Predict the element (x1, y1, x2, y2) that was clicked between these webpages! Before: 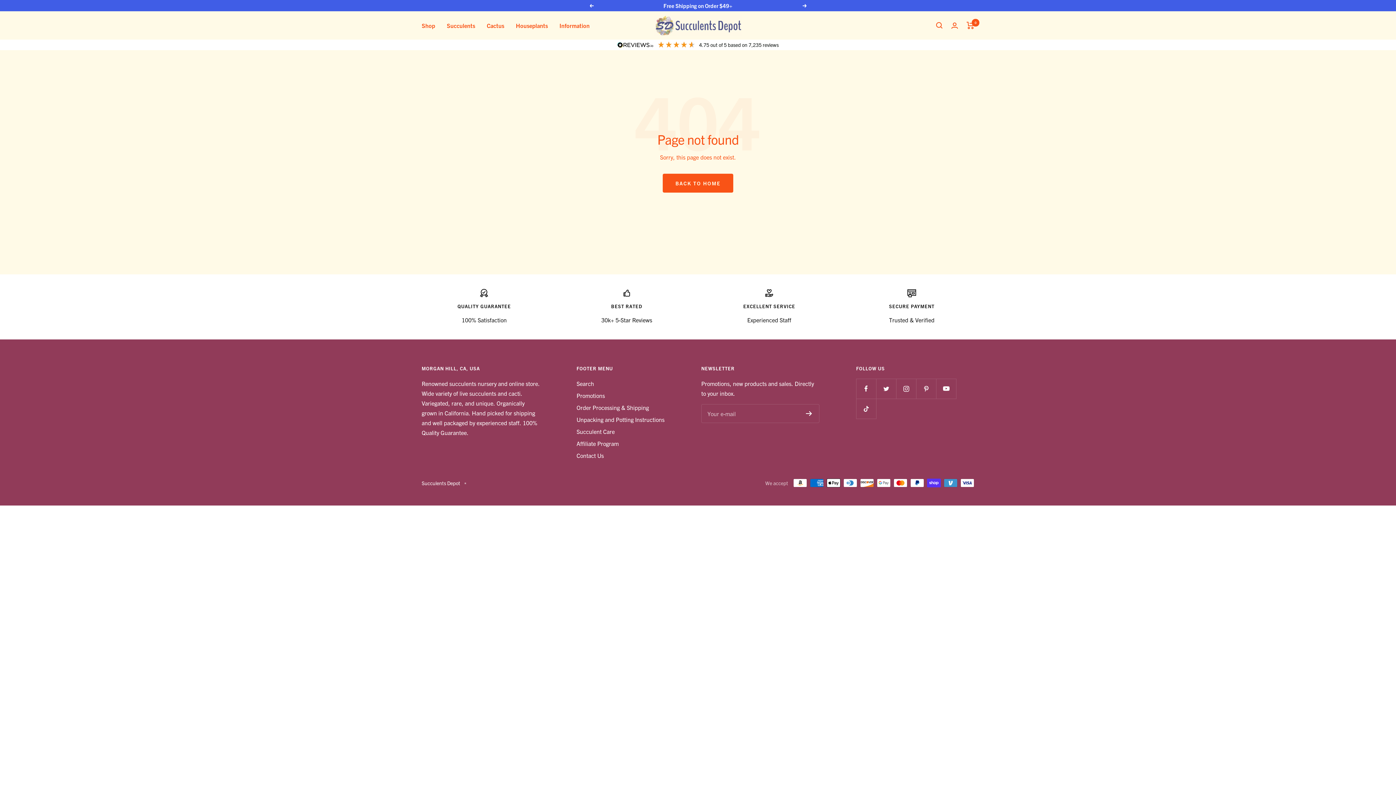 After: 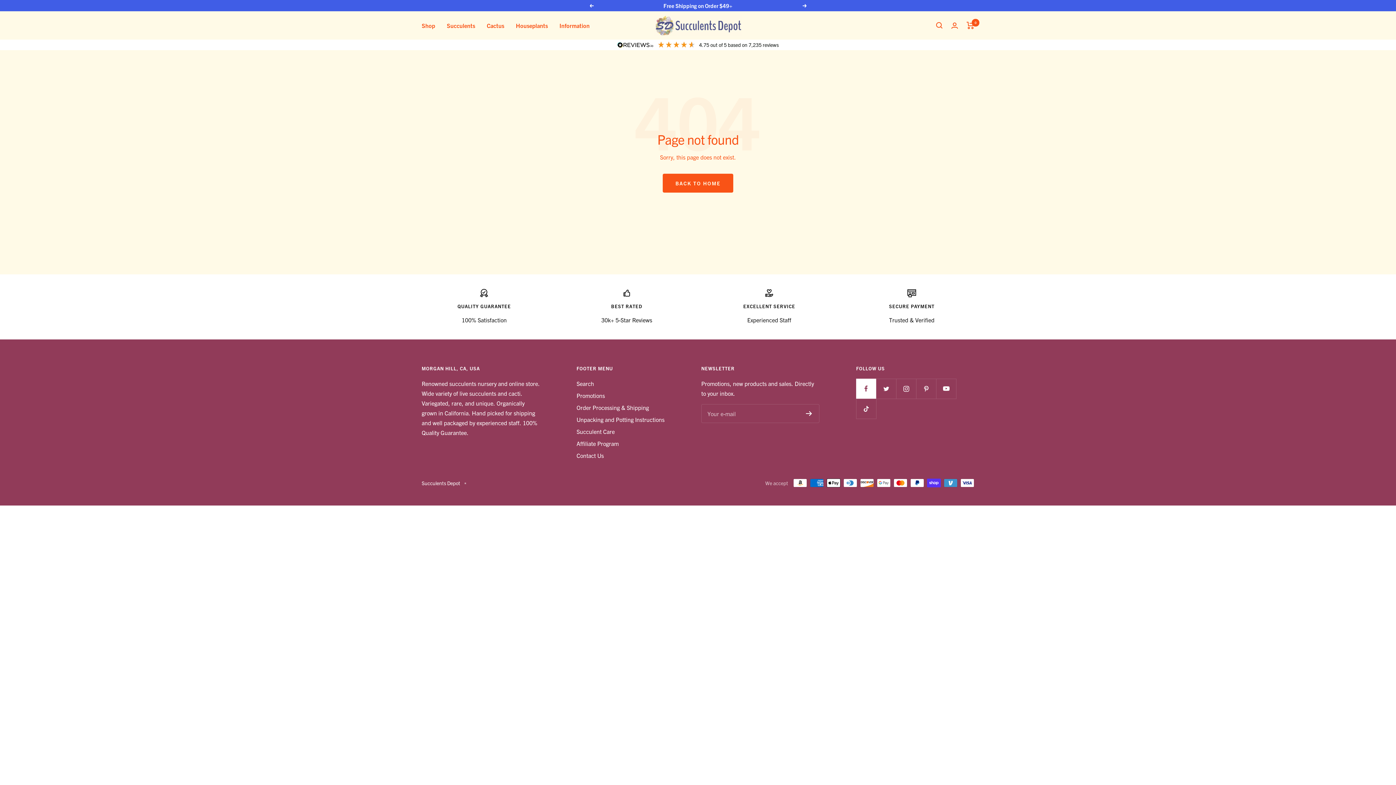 Action: label: Follow us on Facebook bbox: (856, 378, 876, 398)